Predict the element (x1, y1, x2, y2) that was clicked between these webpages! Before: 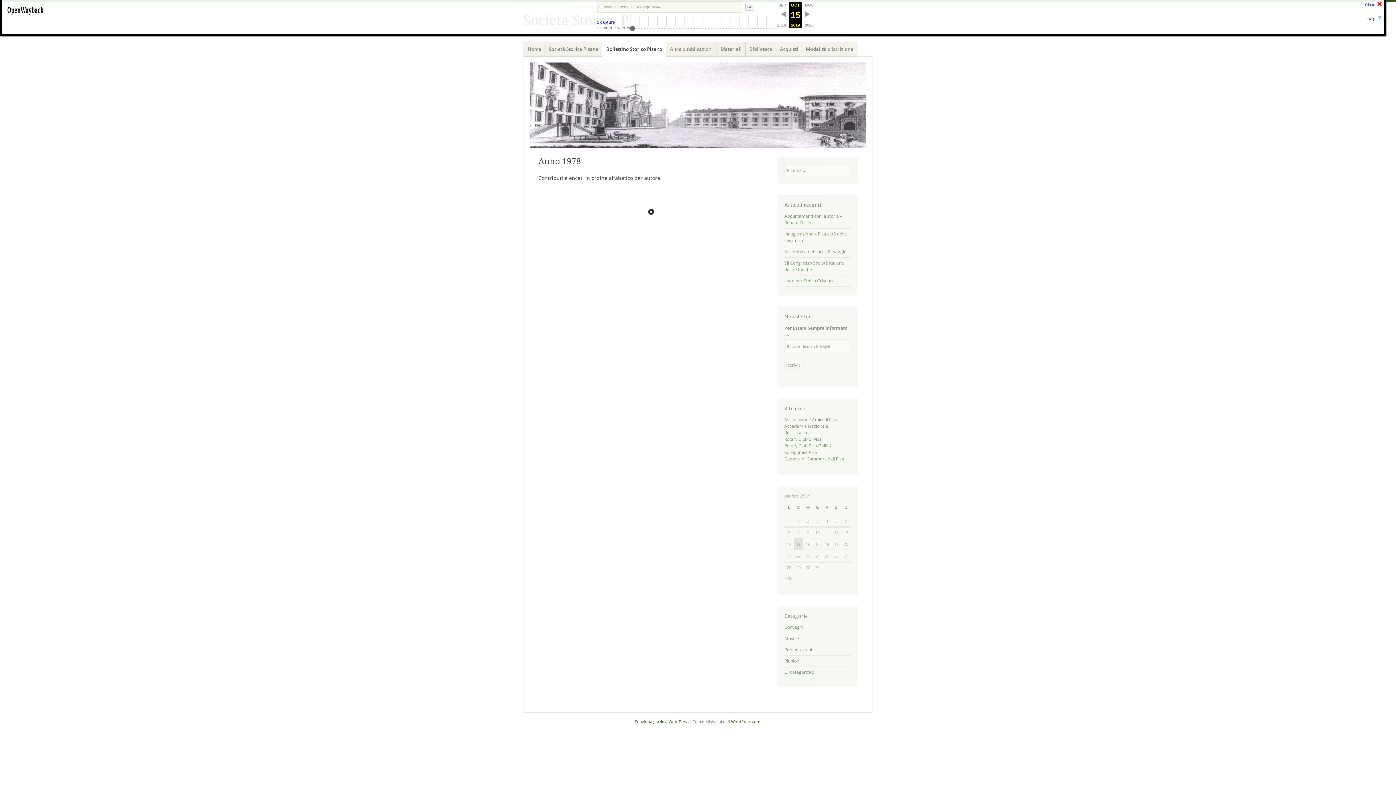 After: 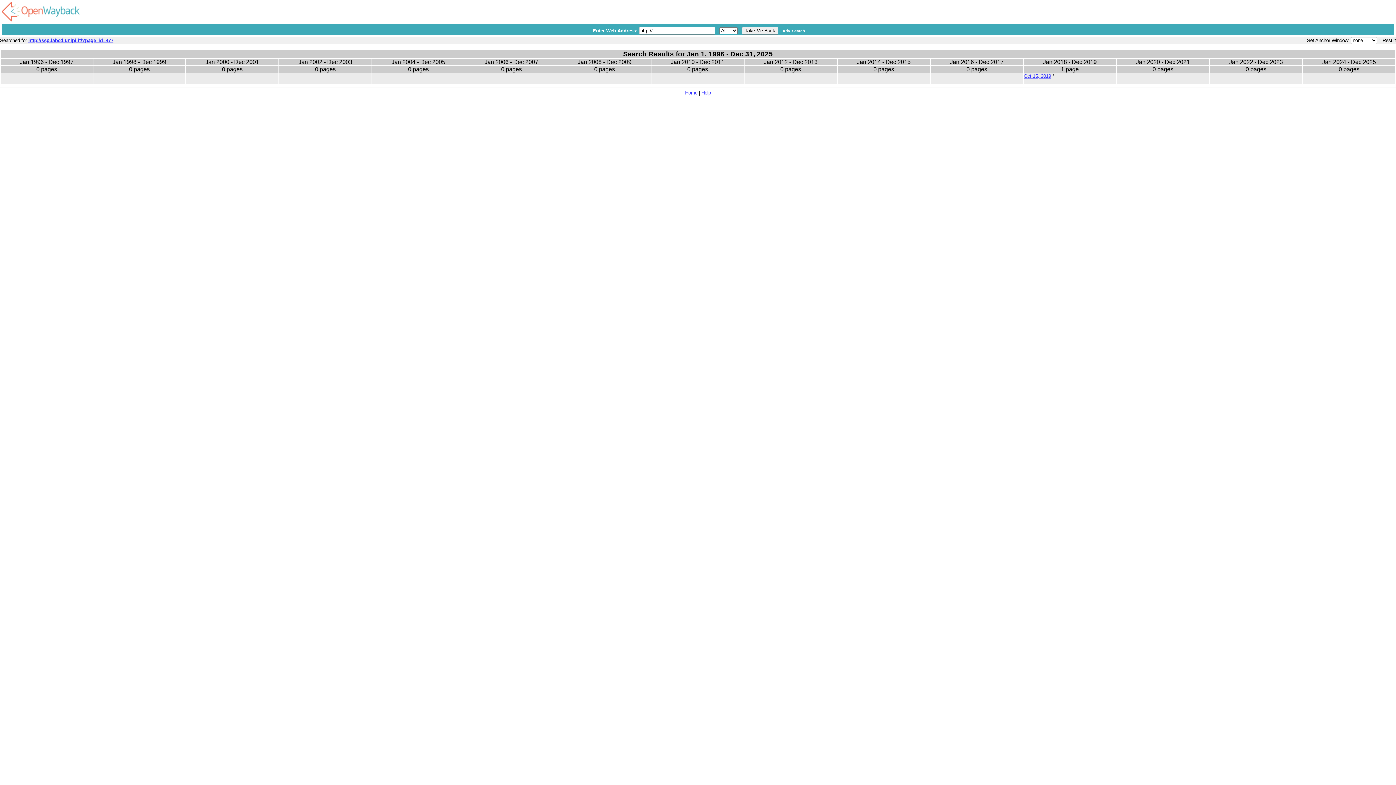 Action: label: 1 capture bbox: (597, 20, 614, 24)